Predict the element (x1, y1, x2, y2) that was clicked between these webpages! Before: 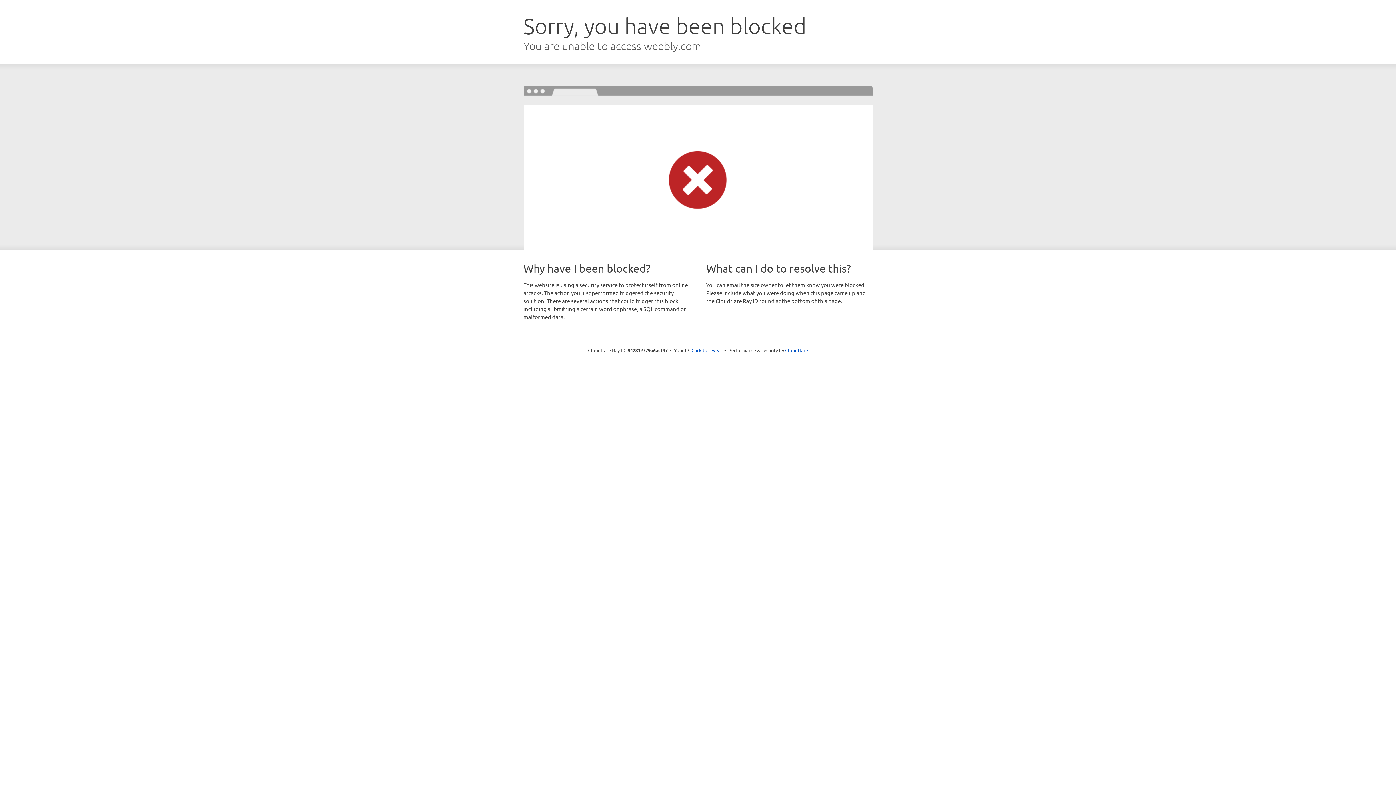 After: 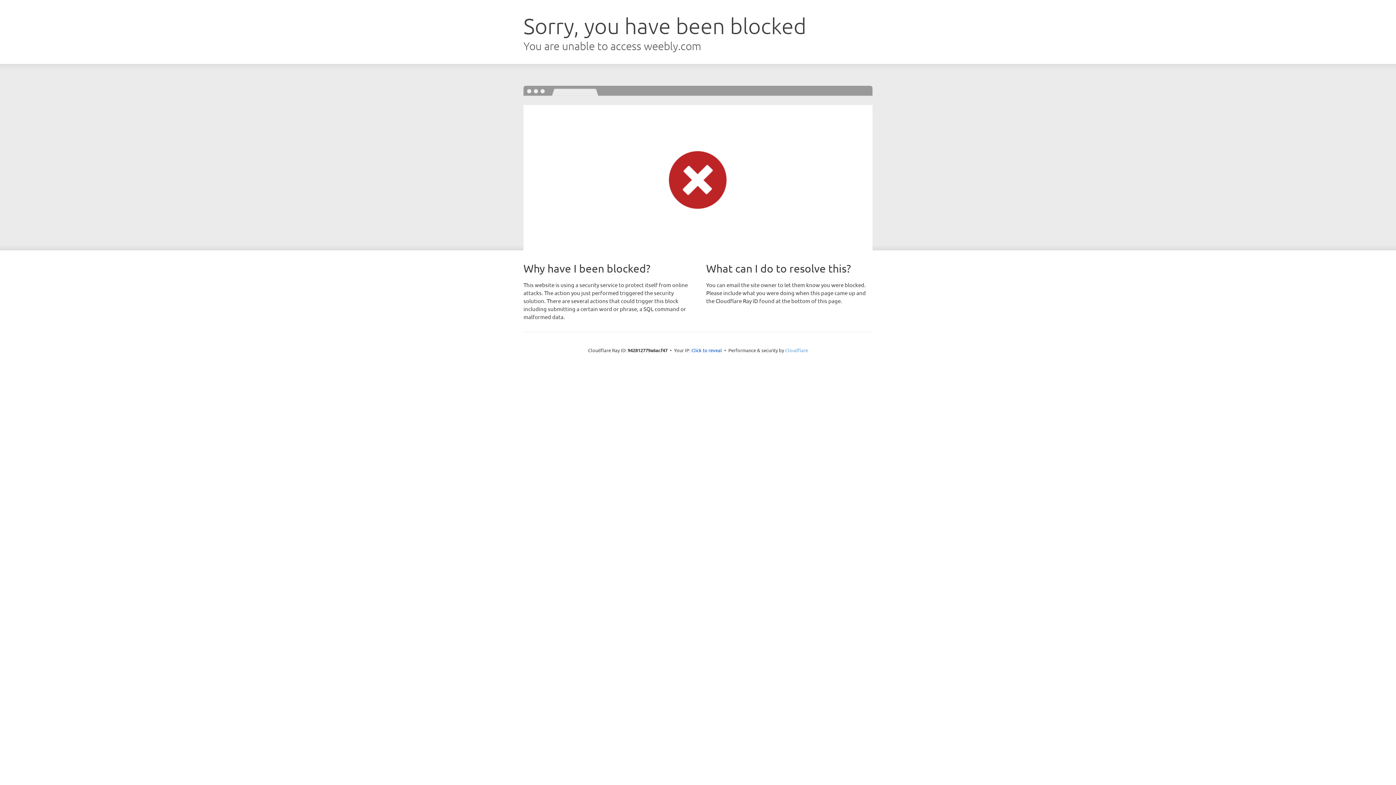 Action: bbox: (785, 347, 808, 353) label: Cloudflare